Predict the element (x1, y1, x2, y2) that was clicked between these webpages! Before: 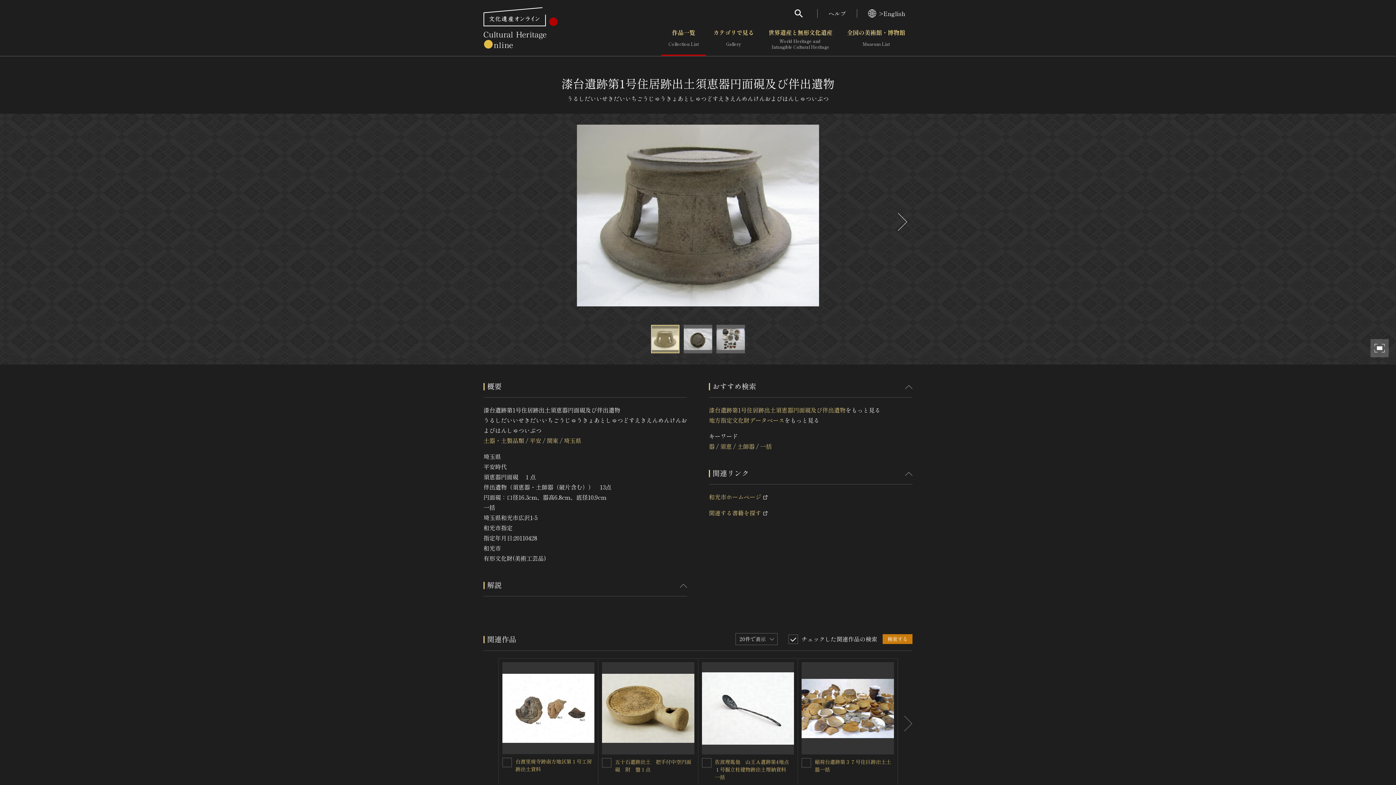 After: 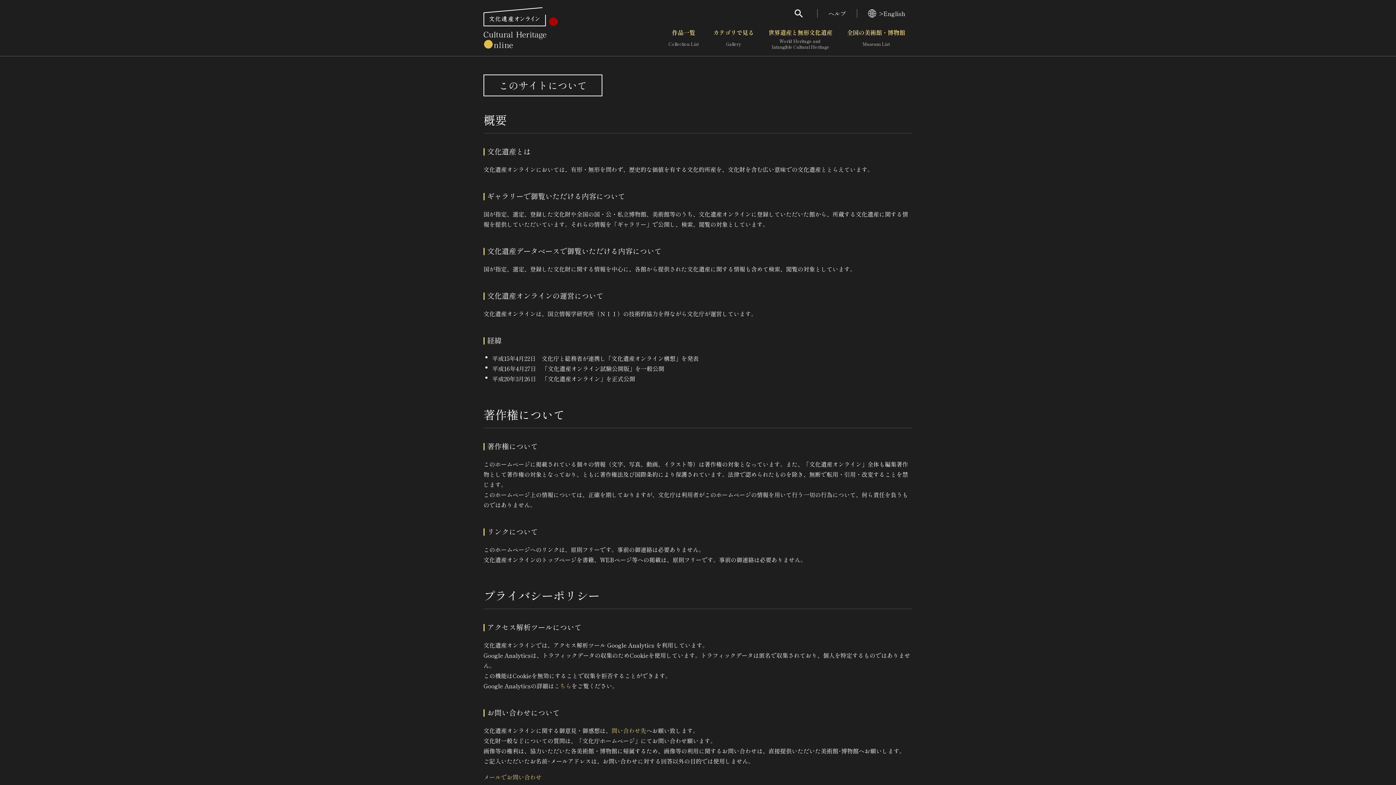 Action: label: ヘルプ bbox: (817, 9, 857, 17)